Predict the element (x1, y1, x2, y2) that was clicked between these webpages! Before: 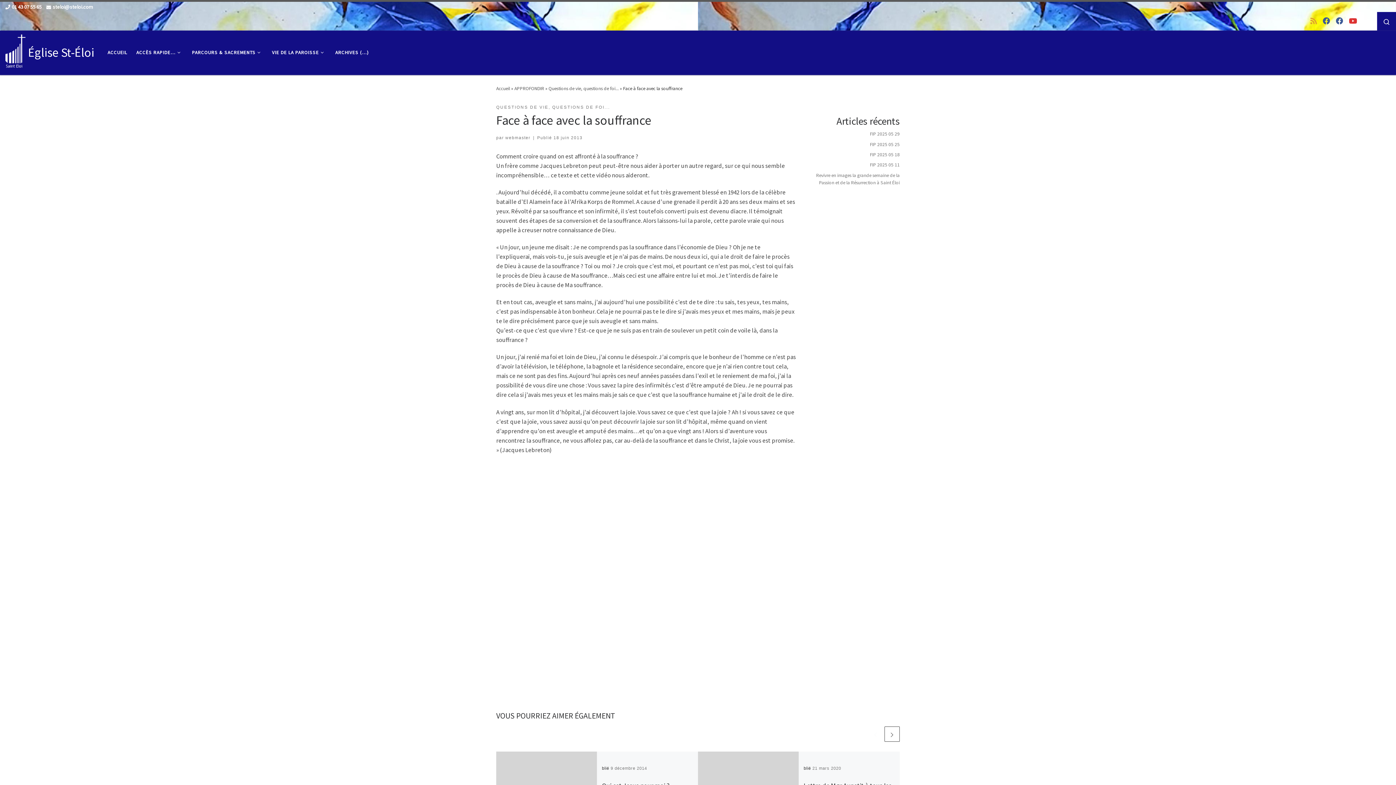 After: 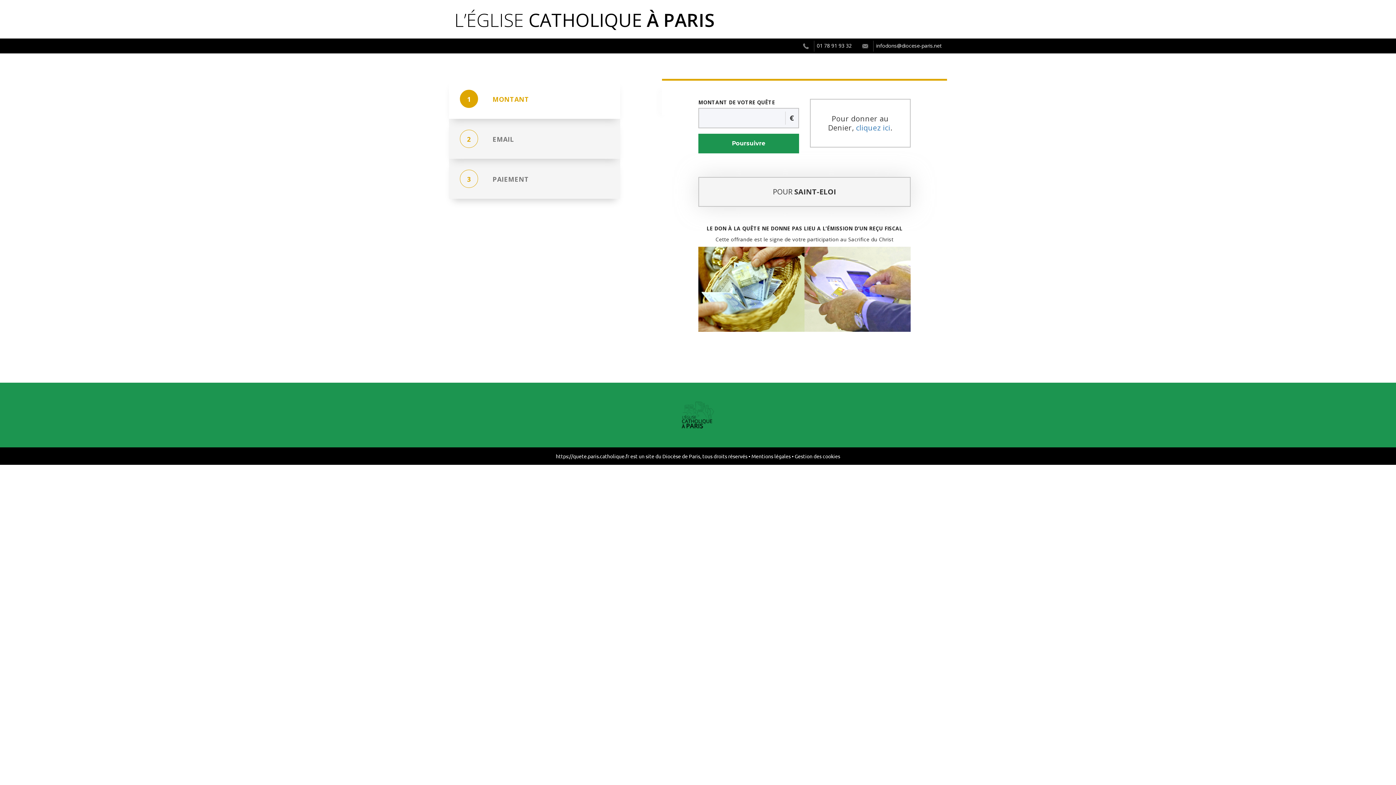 Action: bbox: (9, 17, 12, 25)